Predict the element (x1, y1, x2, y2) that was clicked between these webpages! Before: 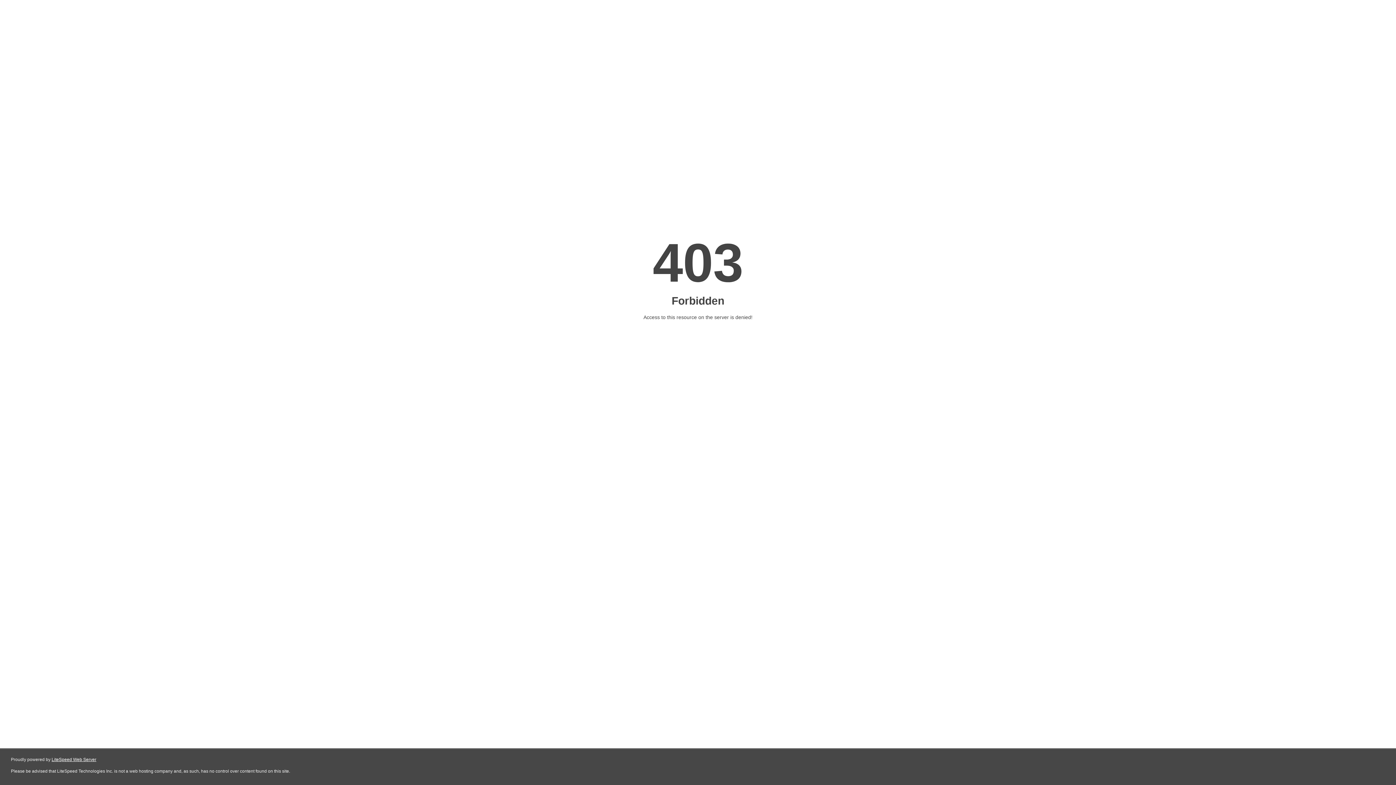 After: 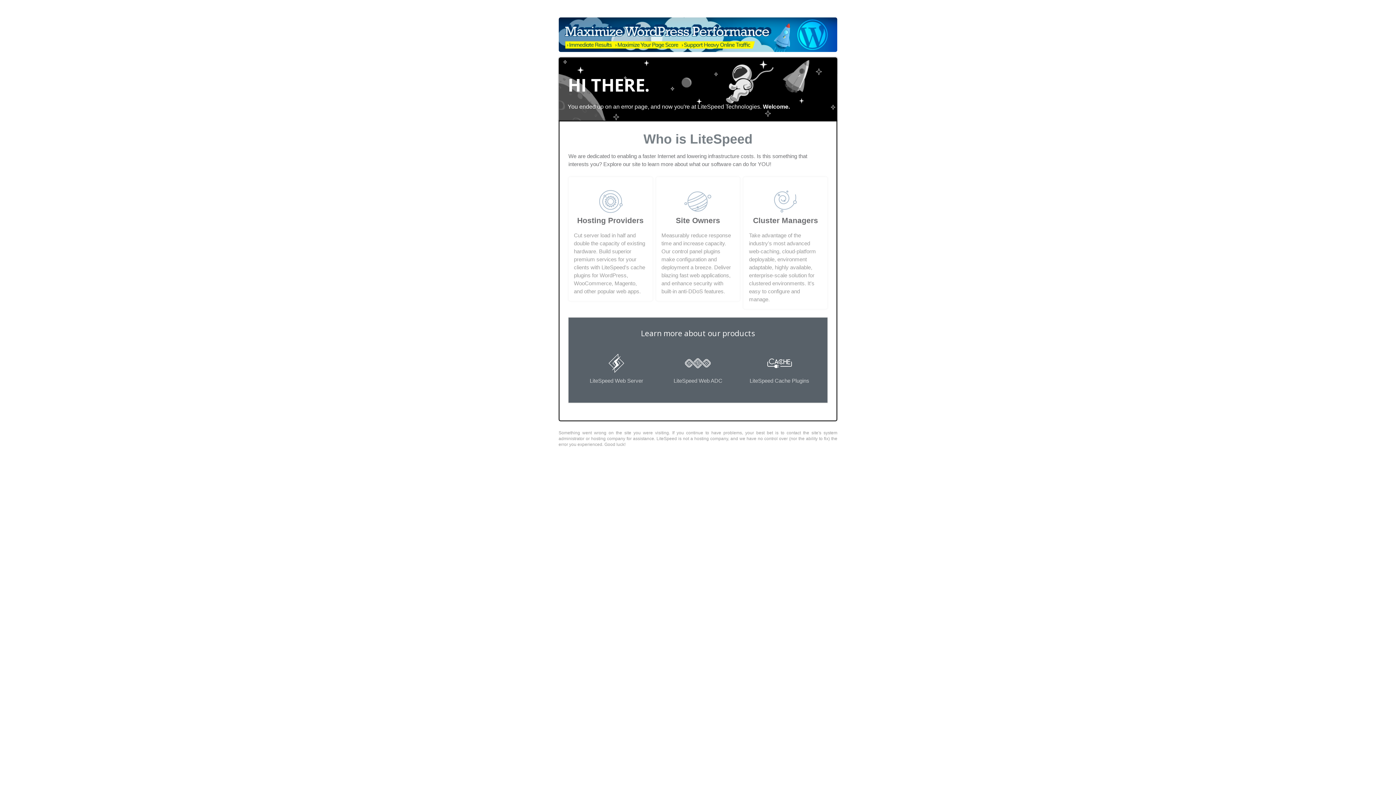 Action: bbox: (51, 757, 96, 762) label: LiteSpeed Web Server